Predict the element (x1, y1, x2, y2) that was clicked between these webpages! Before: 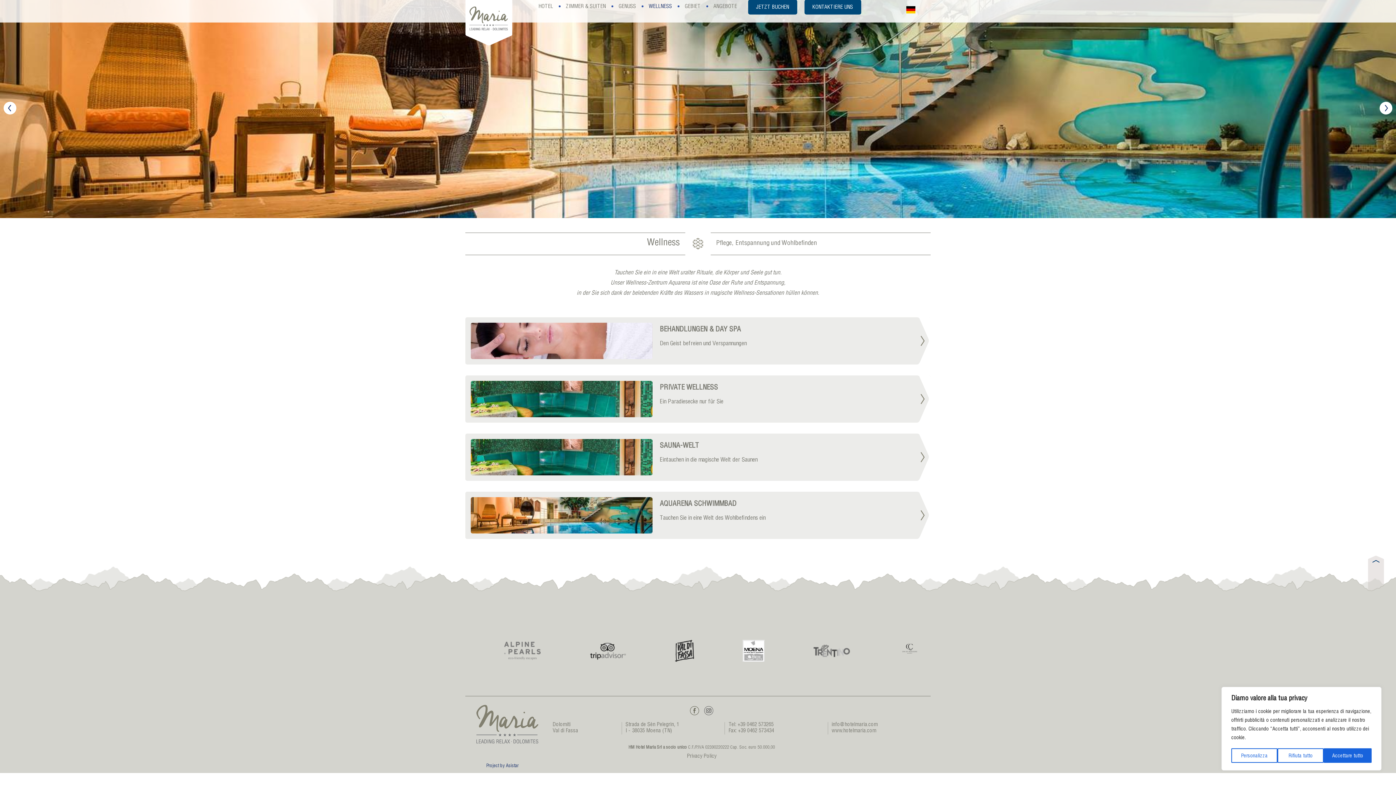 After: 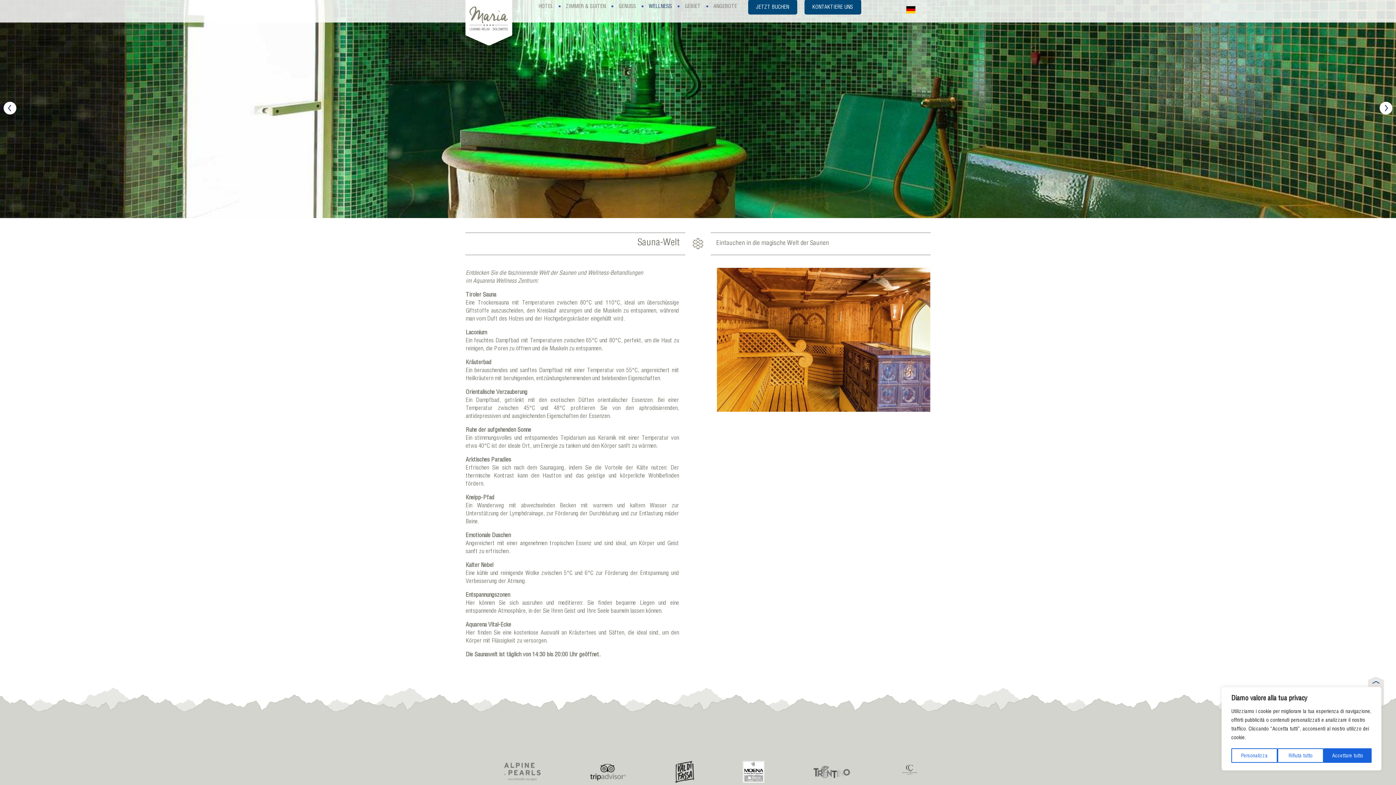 Action: bbox: (465, 433, 930, 481) label: SAUNA-WELT
Eintauchen in die magische Welt der Saunen